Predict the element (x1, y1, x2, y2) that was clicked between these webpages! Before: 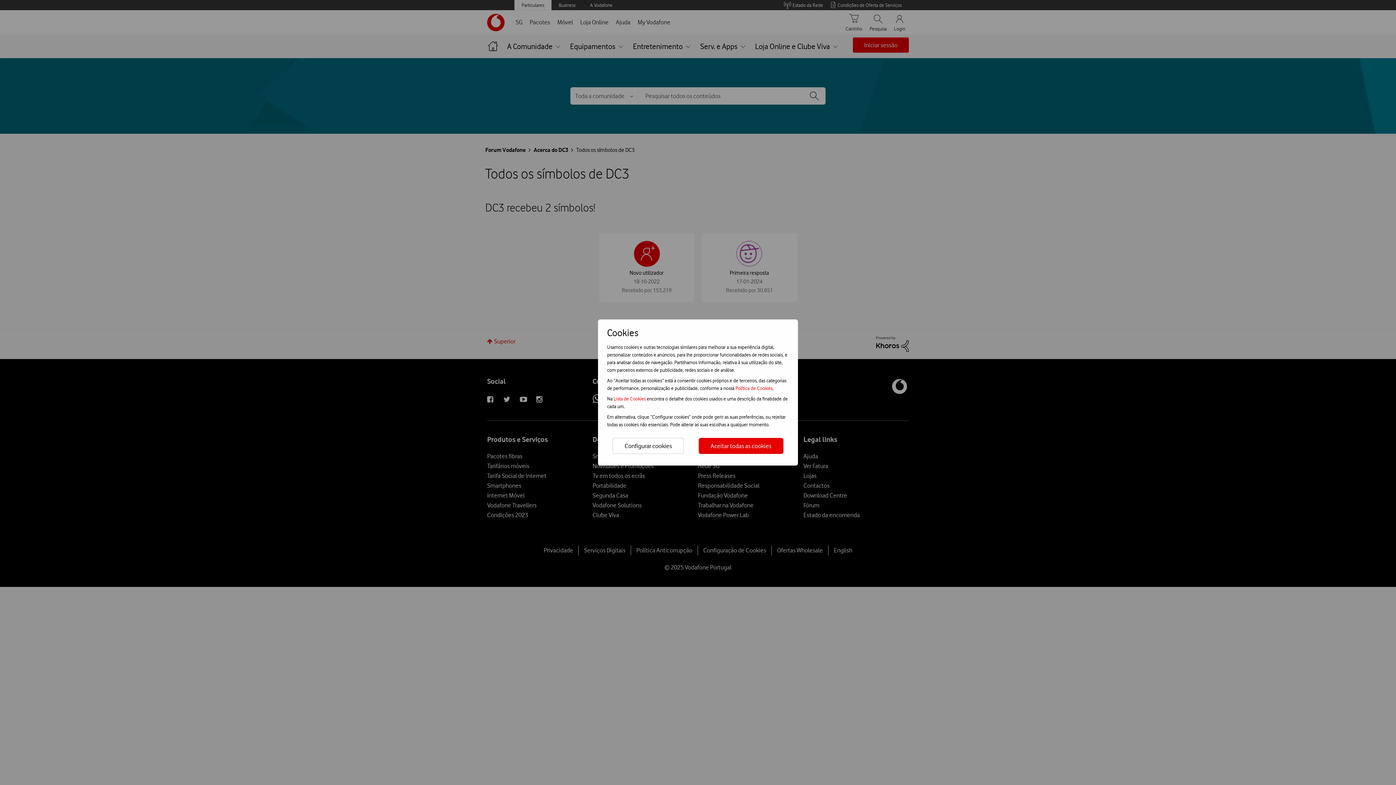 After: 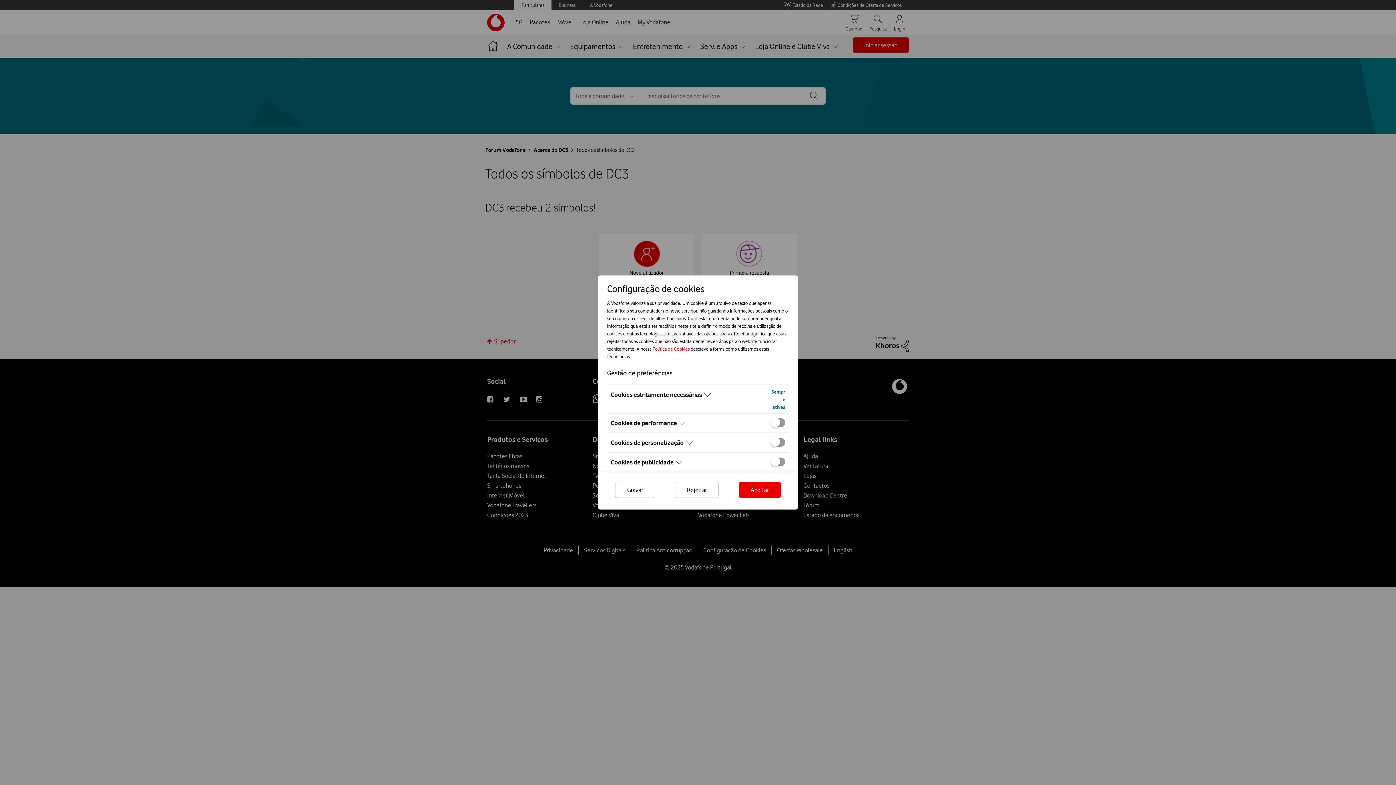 Action: bbox: (612, 438, 684, 454) label: Configurar cookies